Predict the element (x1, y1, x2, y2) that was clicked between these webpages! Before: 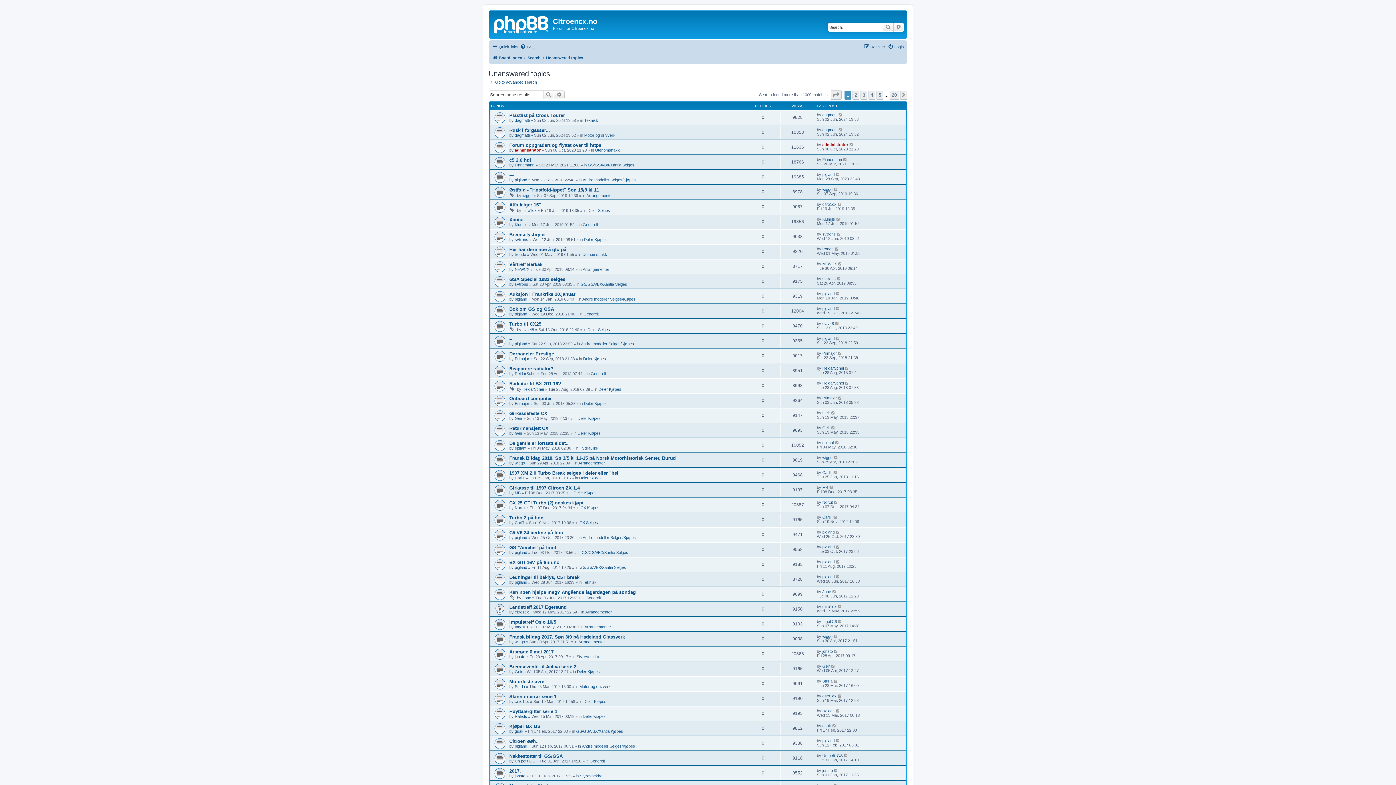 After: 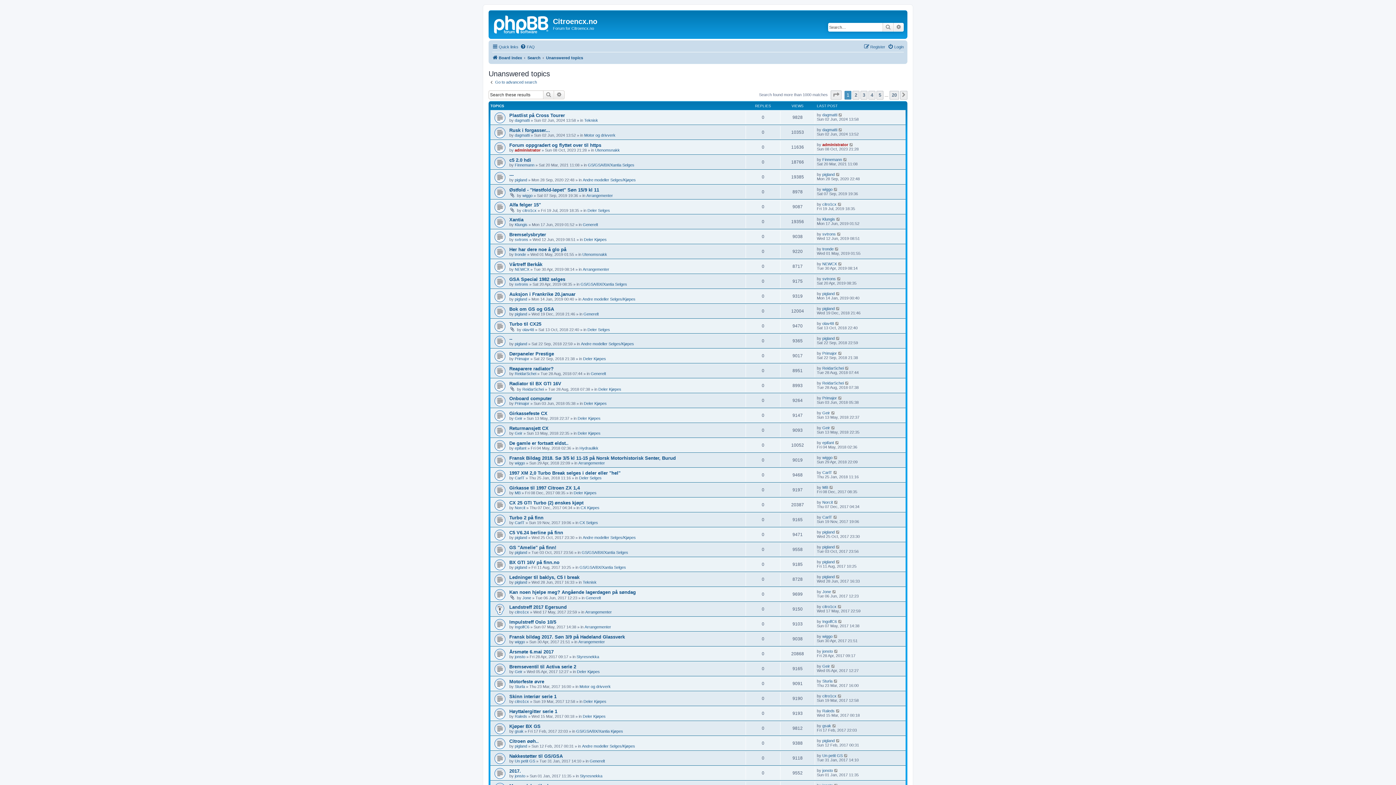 Action: label: Unanswered topics bbox: (546, 53, 583, 62)